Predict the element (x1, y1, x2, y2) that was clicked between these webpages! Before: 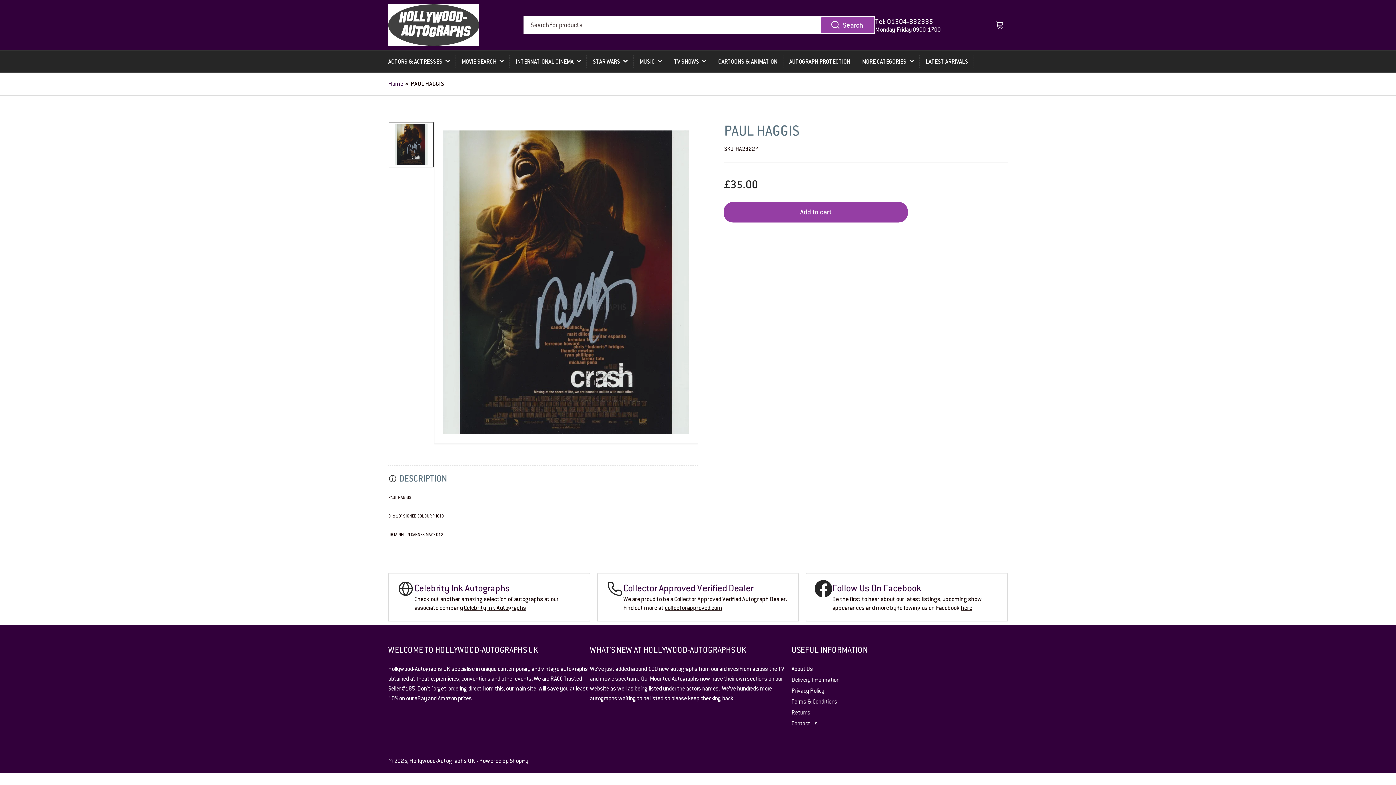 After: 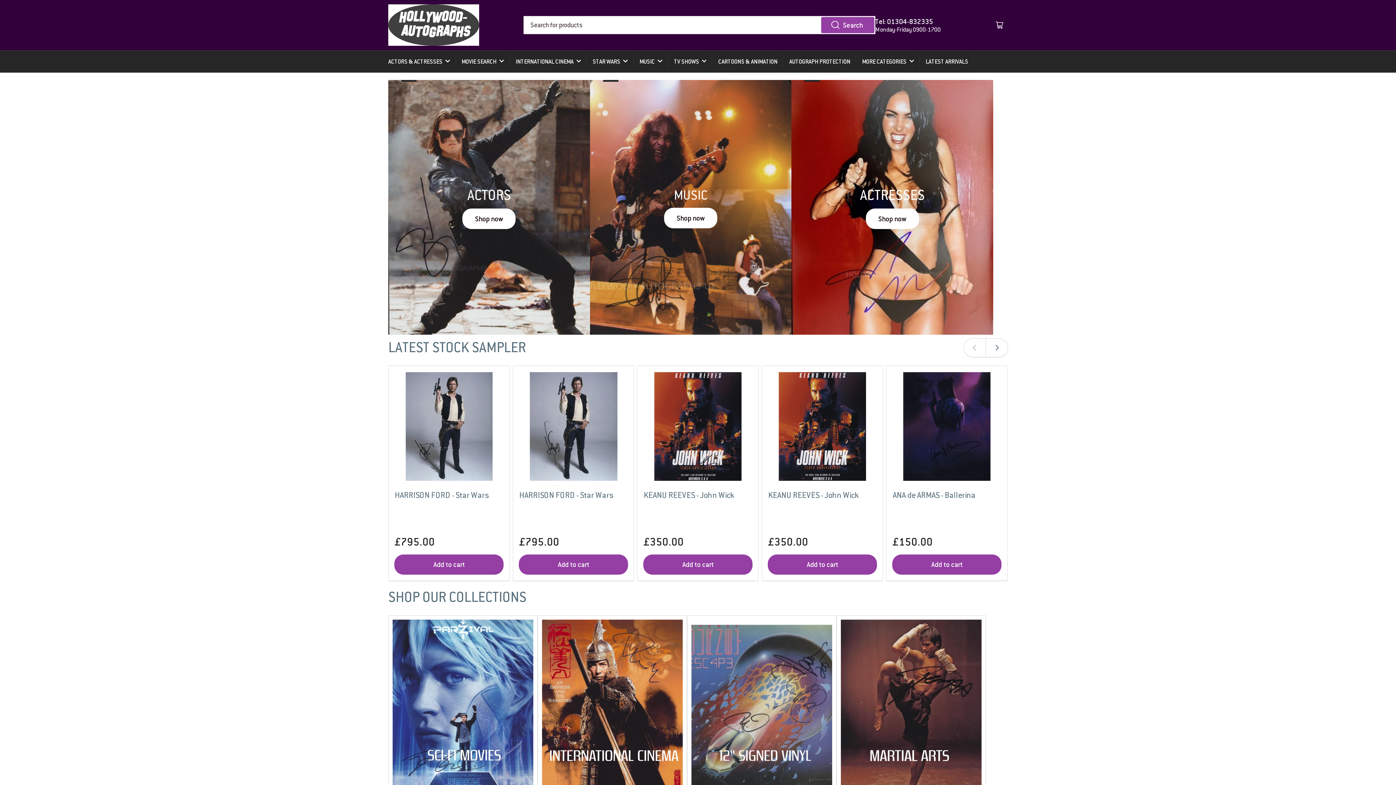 Action: bbox: (388, 80, 403, 87) label: Home